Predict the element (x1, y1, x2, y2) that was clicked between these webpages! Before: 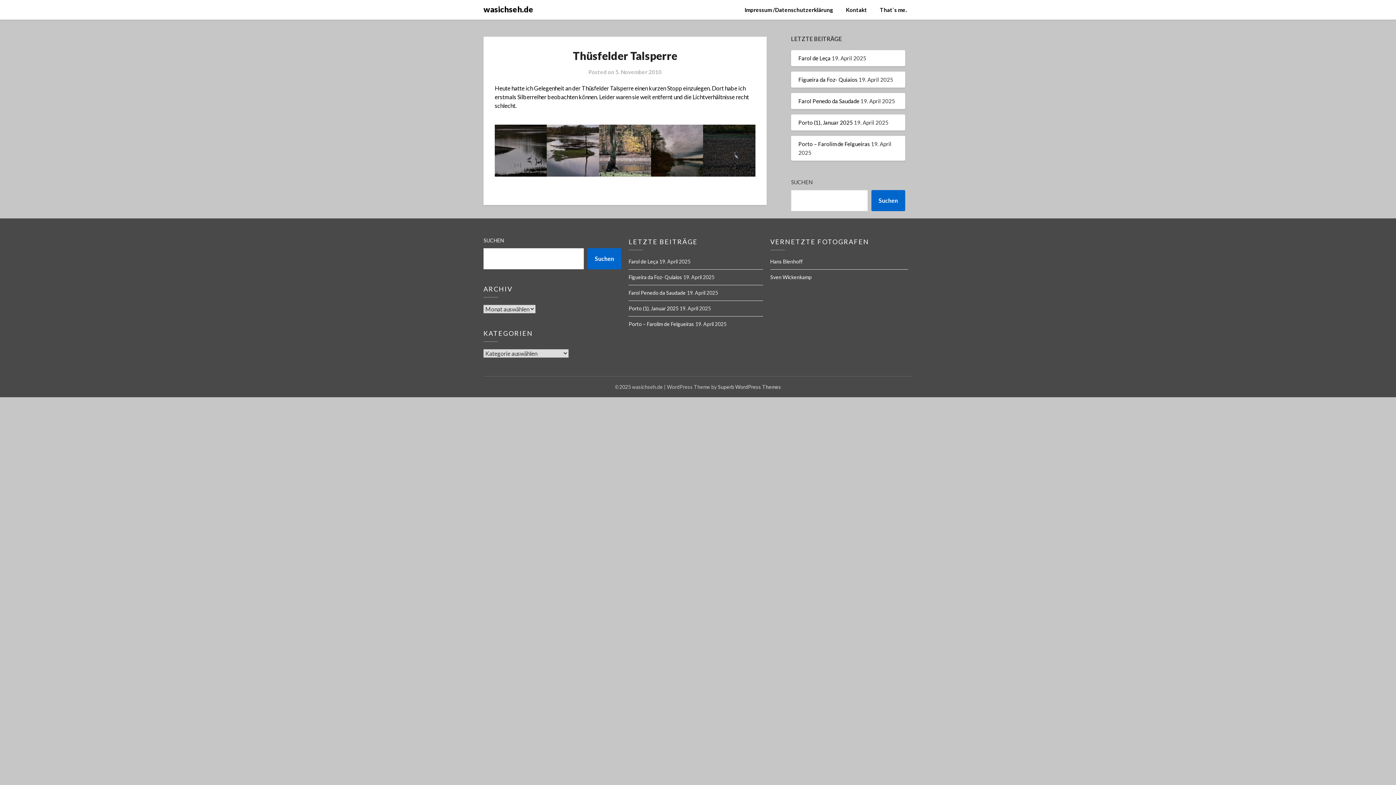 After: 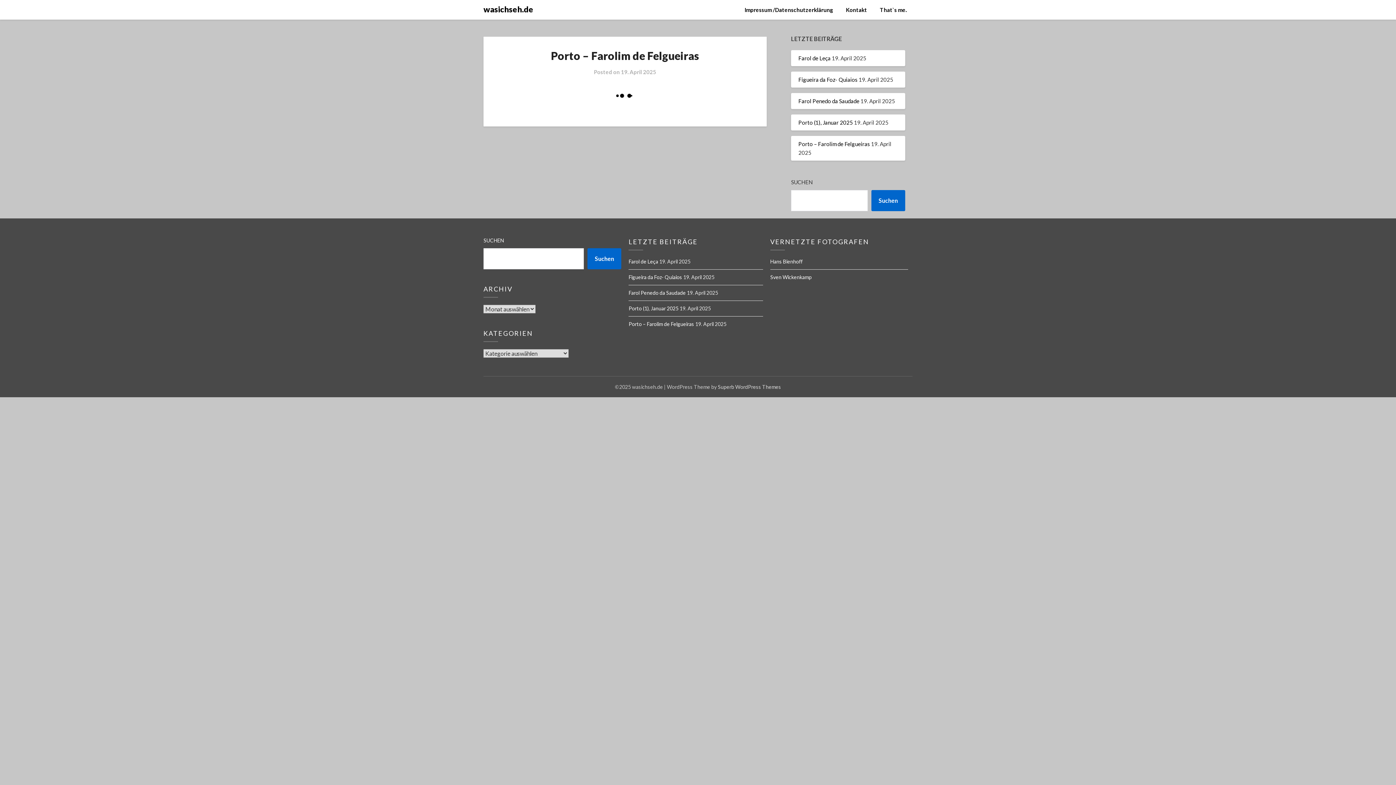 Action: bbox: (798, 140, 870, 147) label: Porto – Farolim de Felgueiras